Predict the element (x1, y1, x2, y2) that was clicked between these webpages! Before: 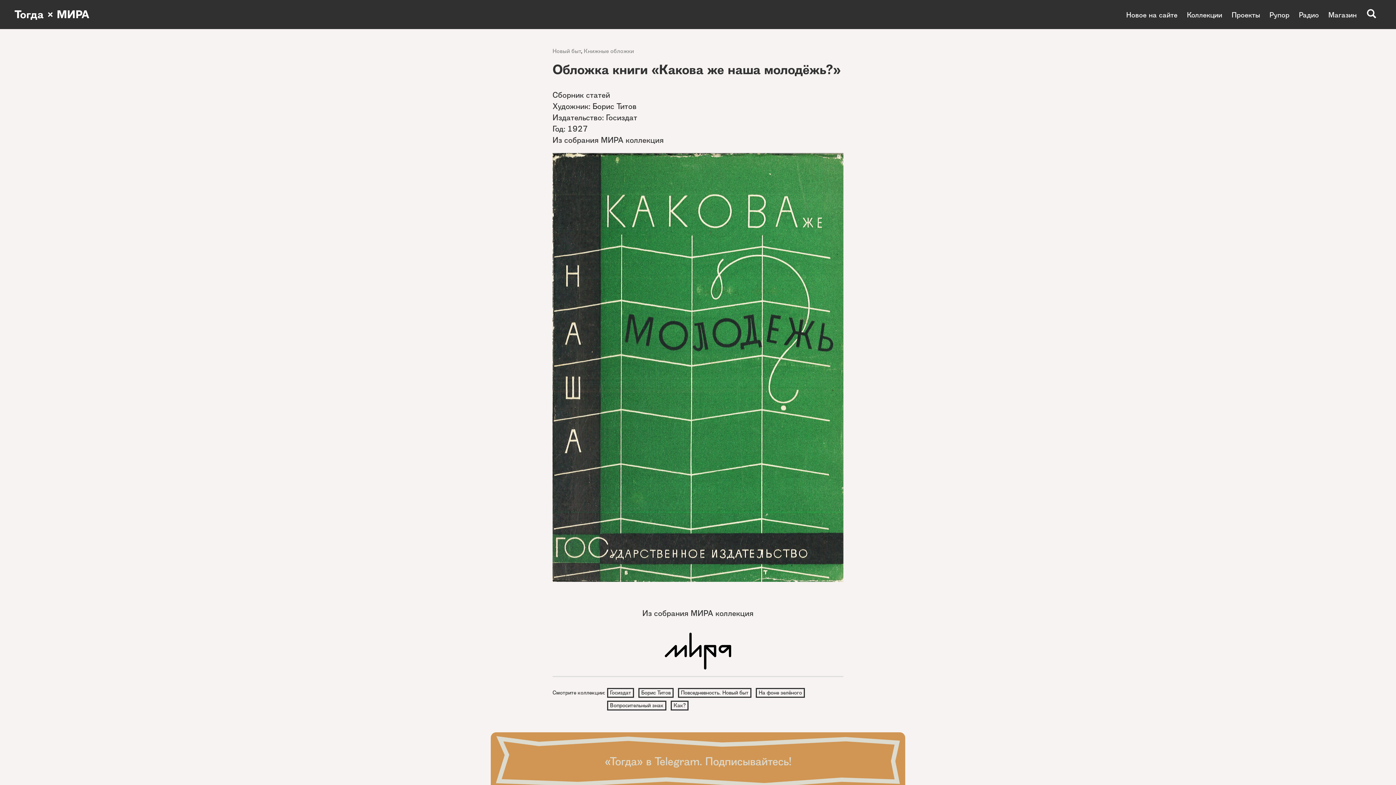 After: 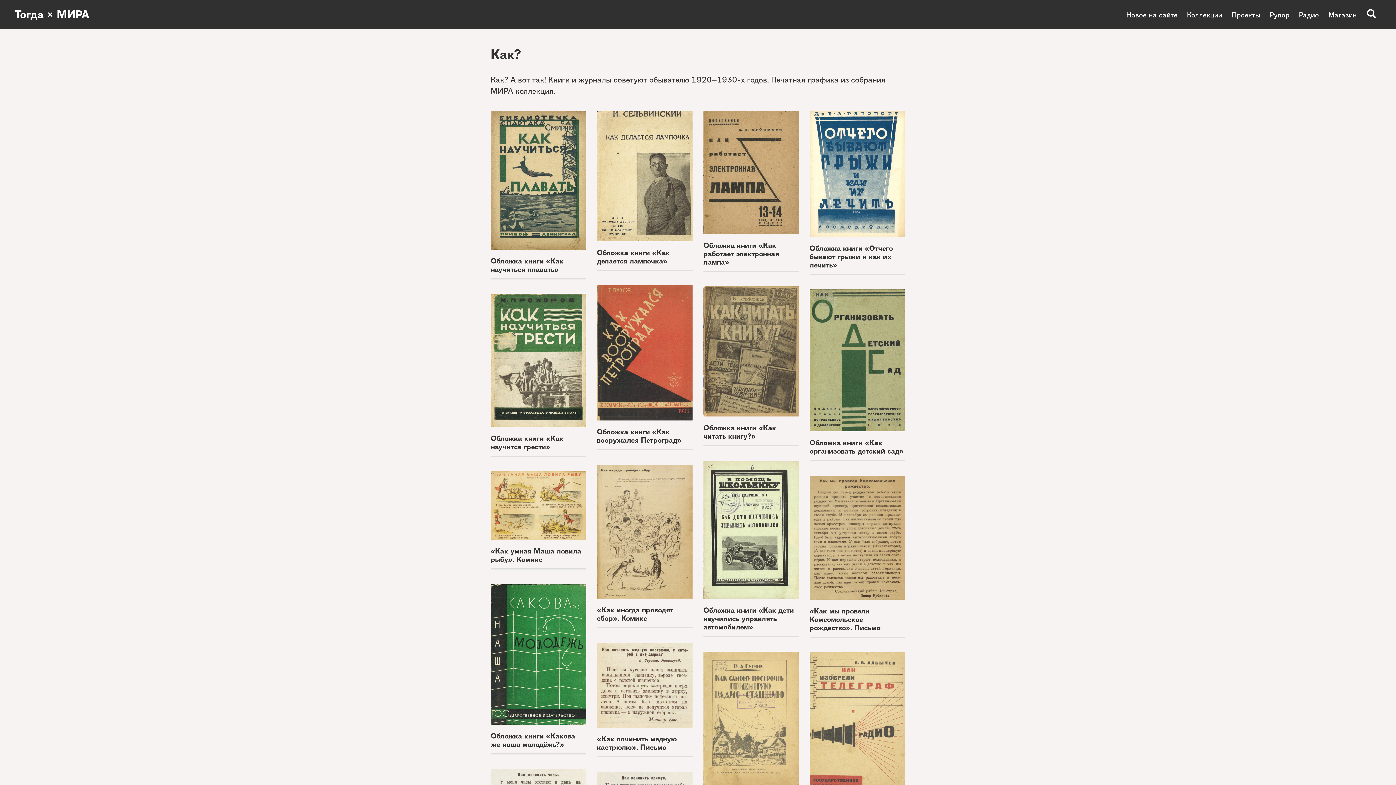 Action: label: Как? bbox: (670, 700, 688, 710)